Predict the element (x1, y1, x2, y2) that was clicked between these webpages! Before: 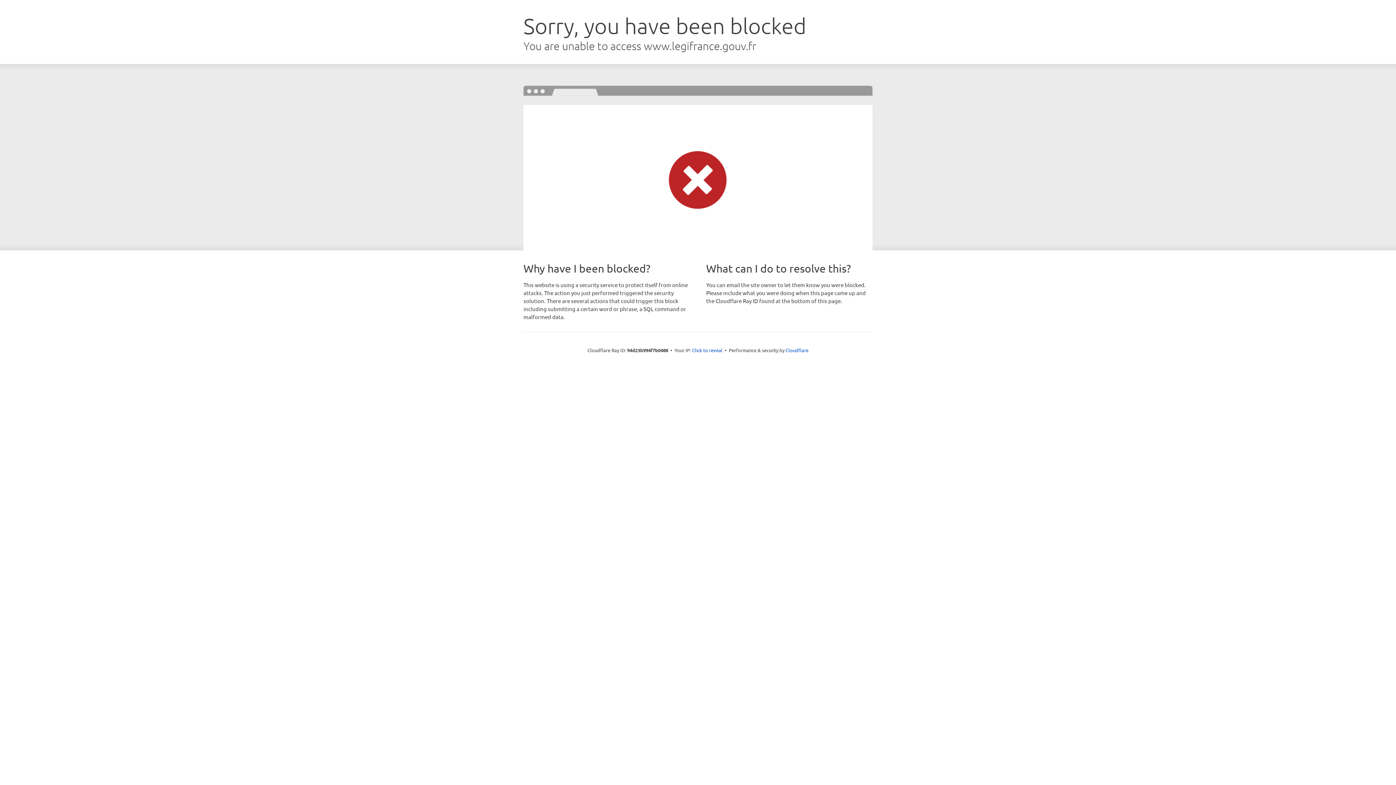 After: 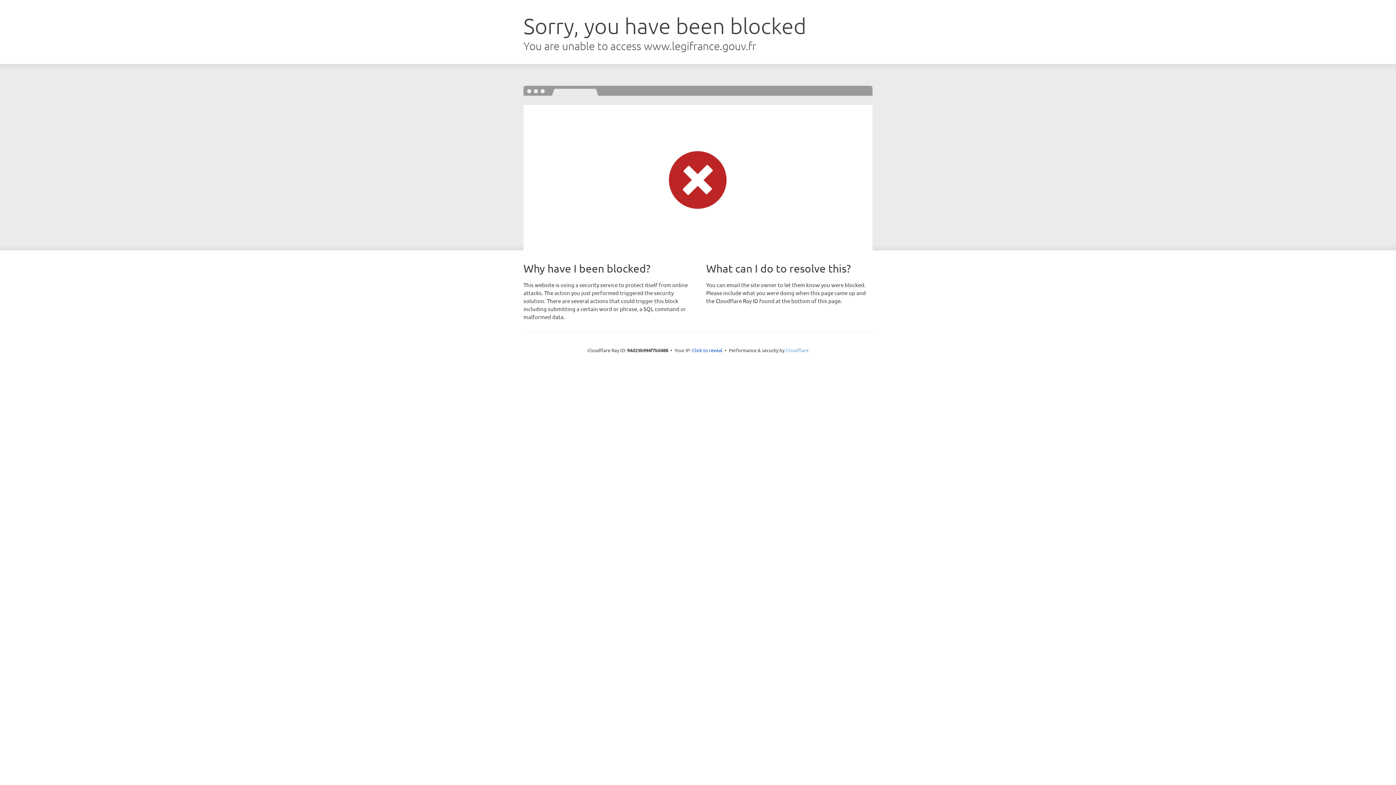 Action: bbox: (785, 347, 808, 353) label: Cloudflare